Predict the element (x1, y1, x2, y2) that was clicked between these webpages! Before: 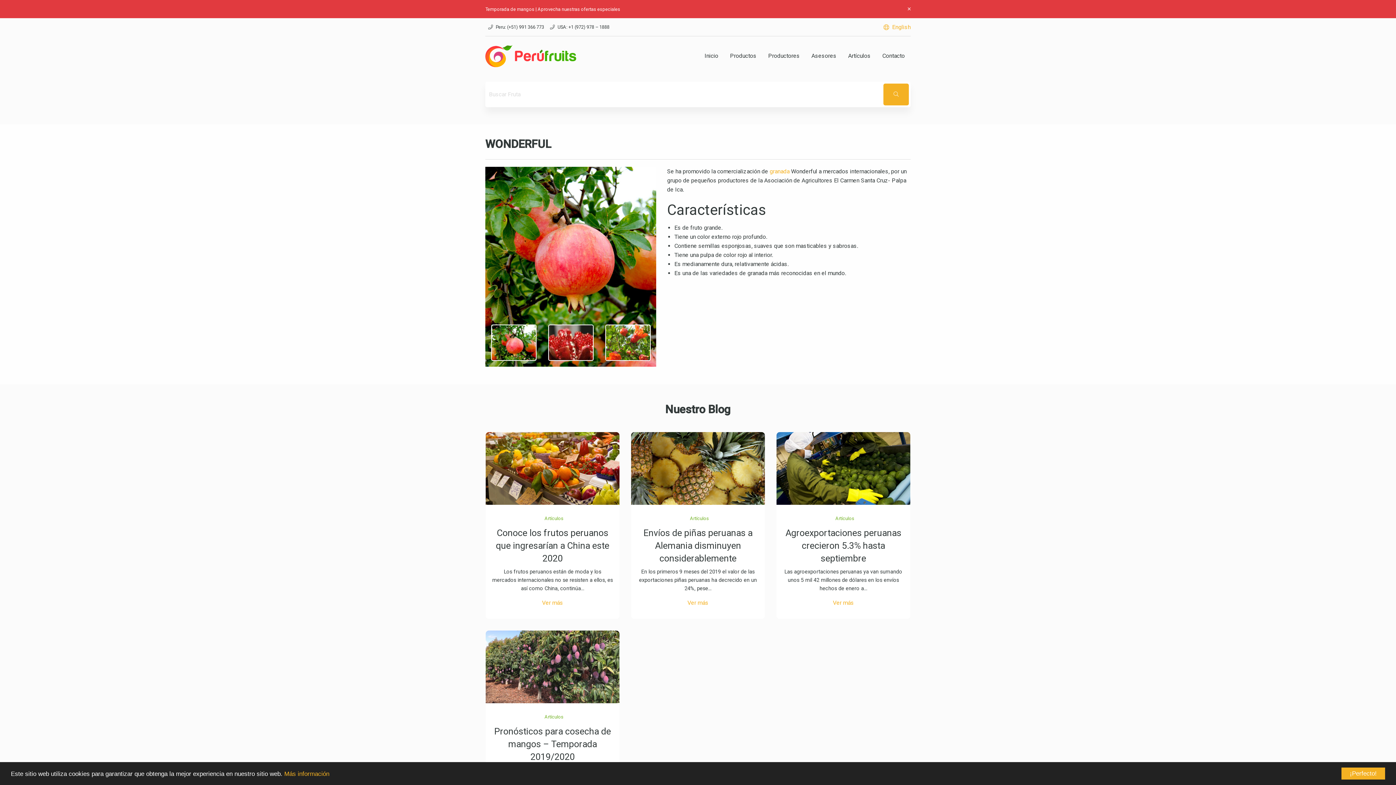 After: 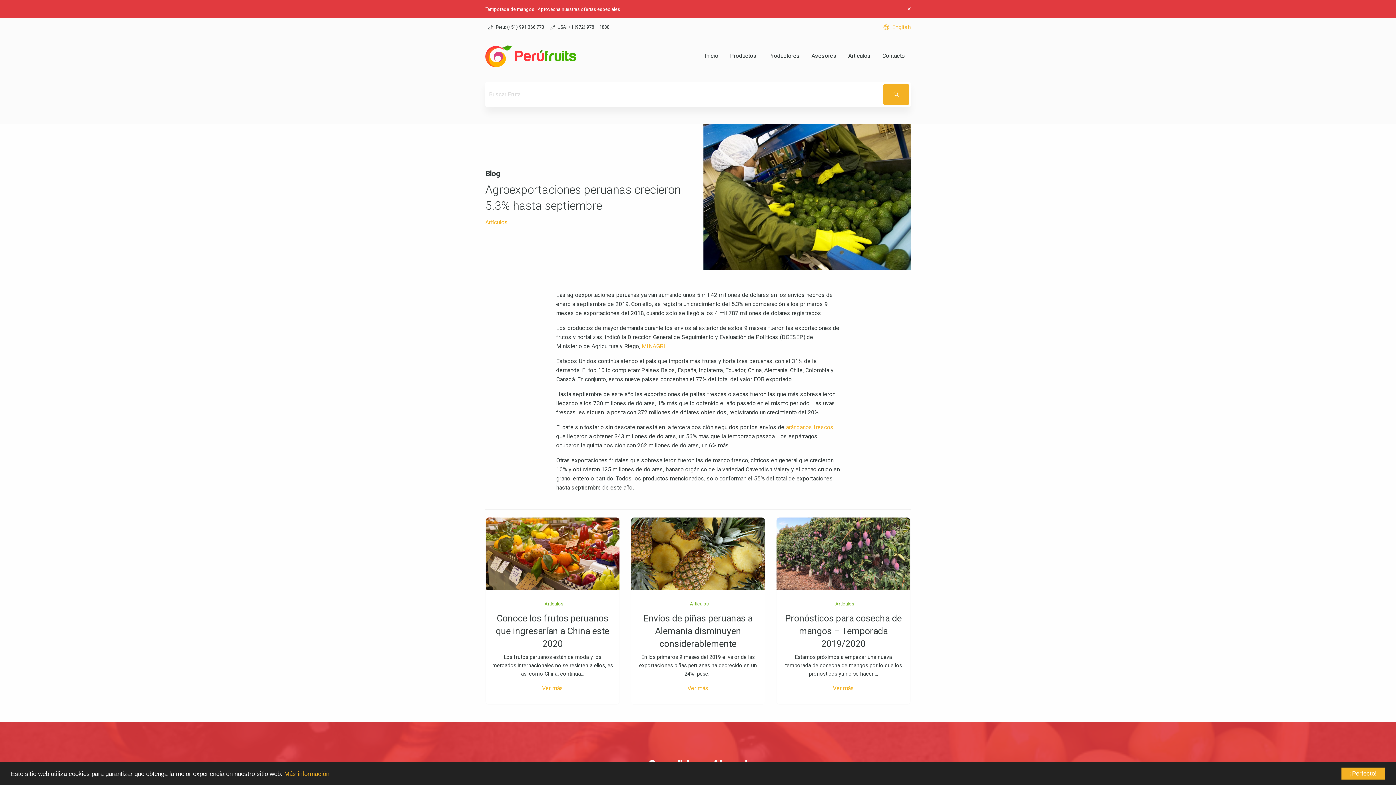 Action: bbox: (833, 599, 854, 606) label: Ver más